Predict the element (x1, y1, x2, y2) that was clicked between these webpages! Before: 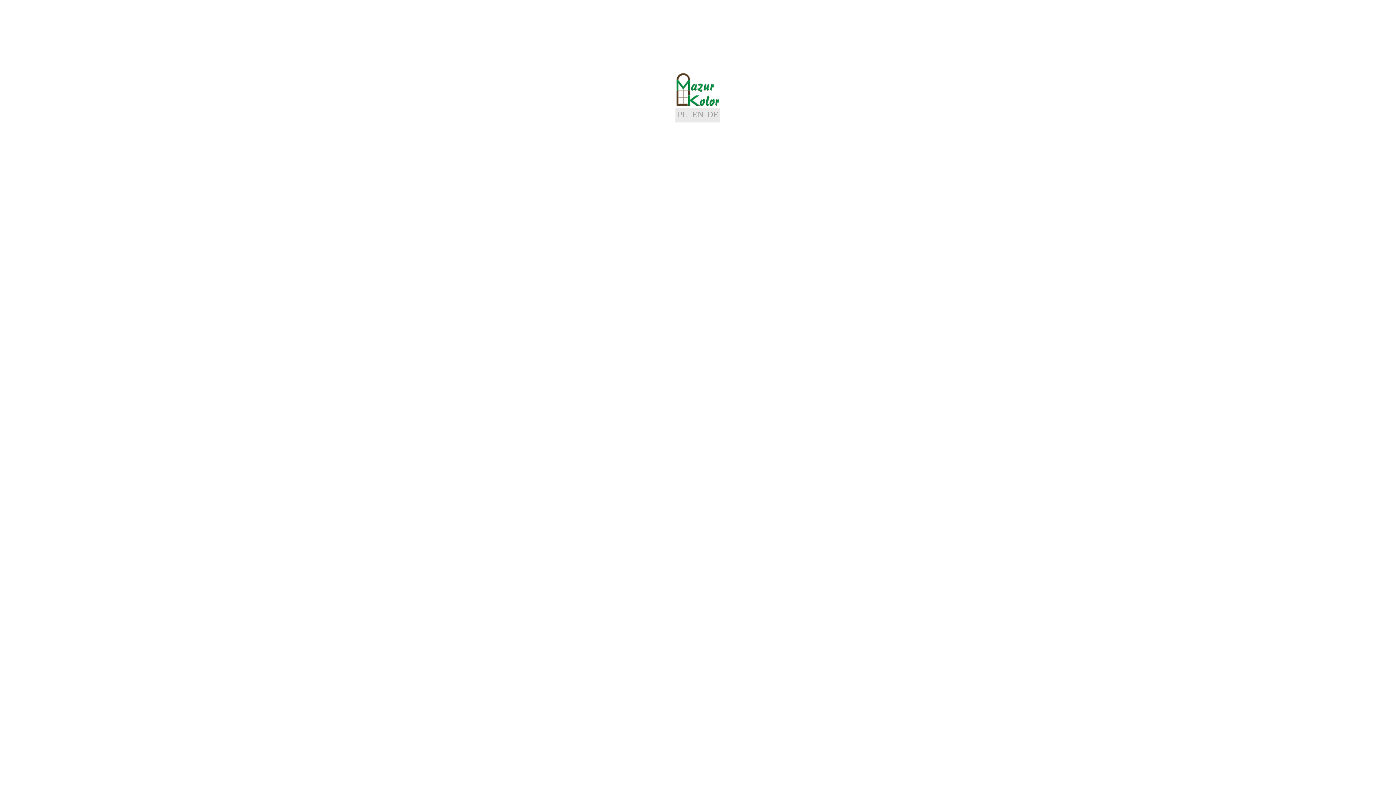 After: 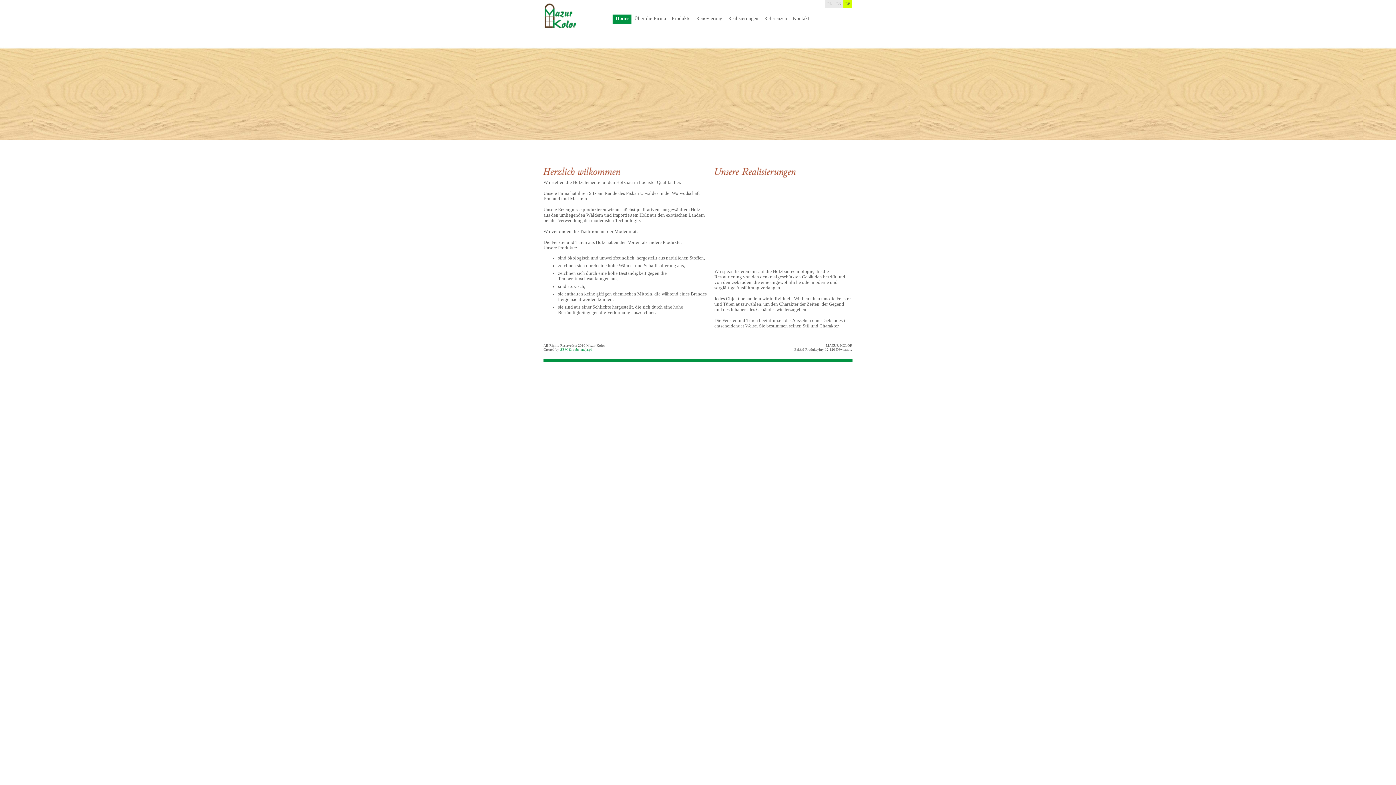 Action: label: DE bbox: (705, 108, 719, 122)